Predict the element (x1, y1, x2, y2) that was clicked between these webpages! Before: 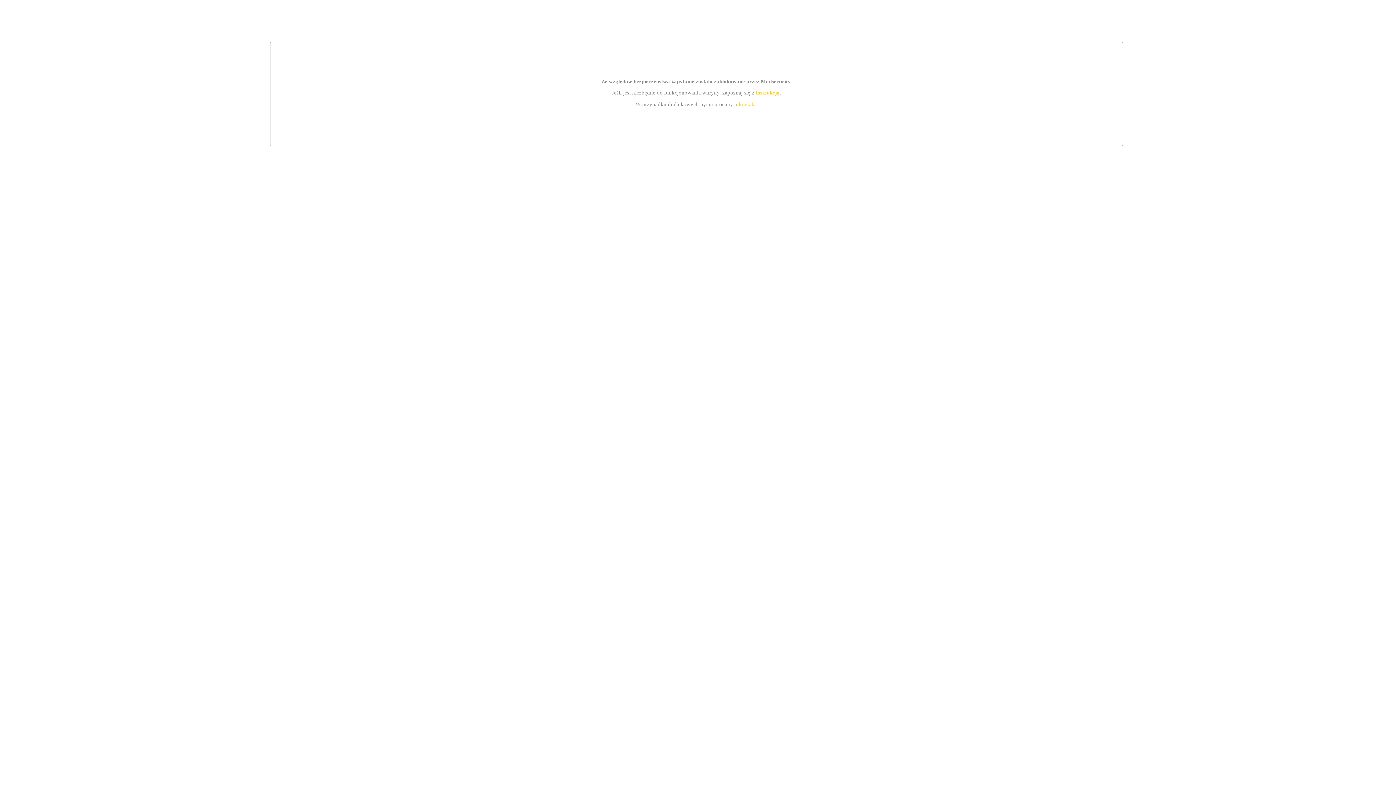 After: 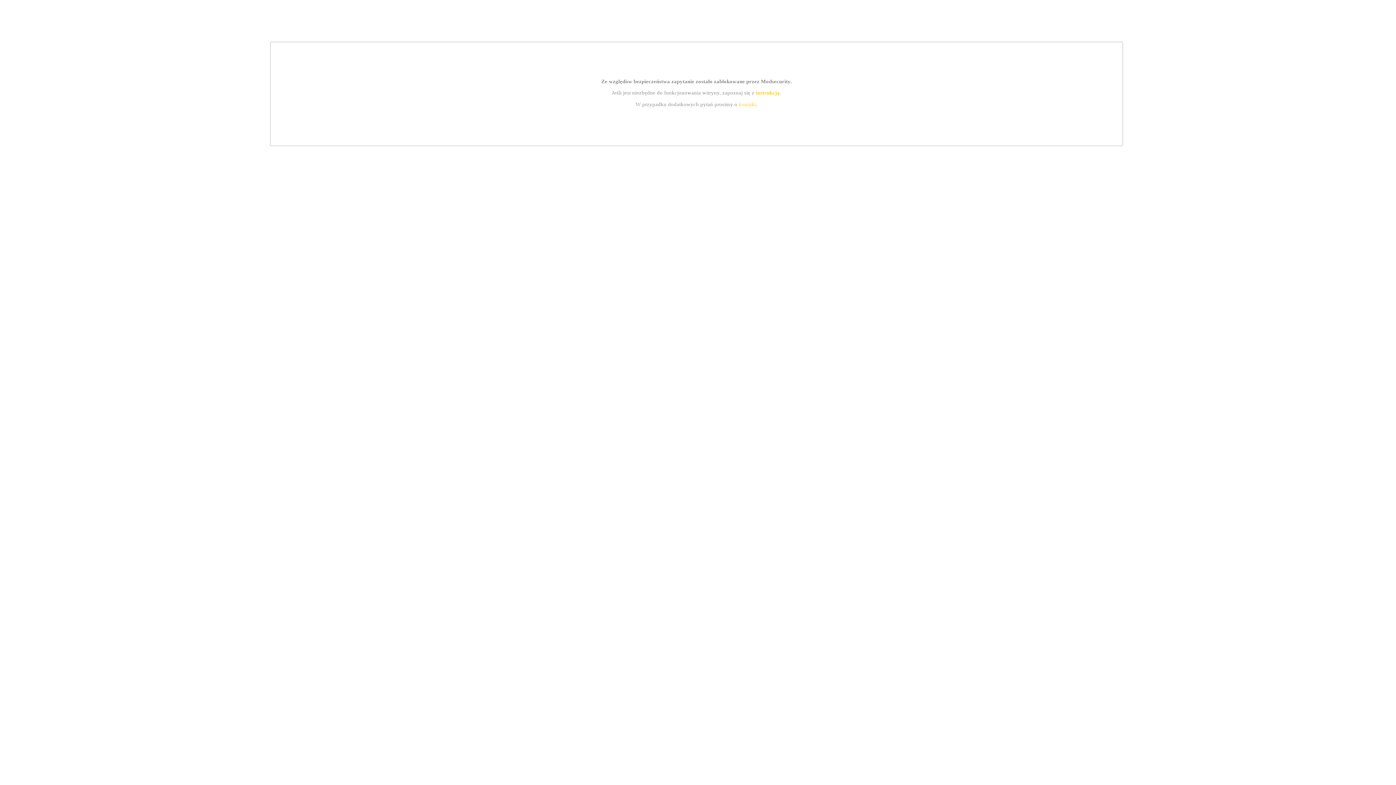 Action: bbox: (739, 101, 756, 107) label: kontakt